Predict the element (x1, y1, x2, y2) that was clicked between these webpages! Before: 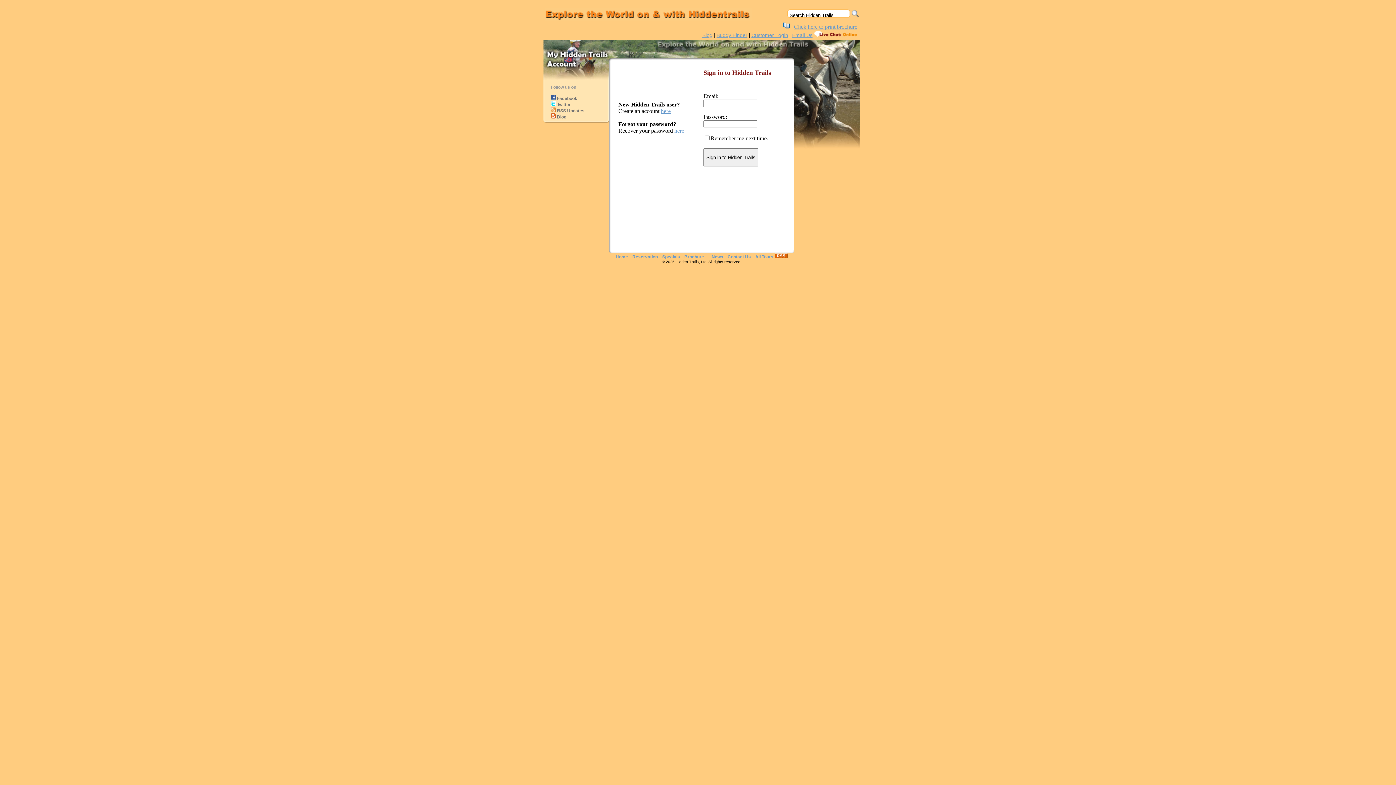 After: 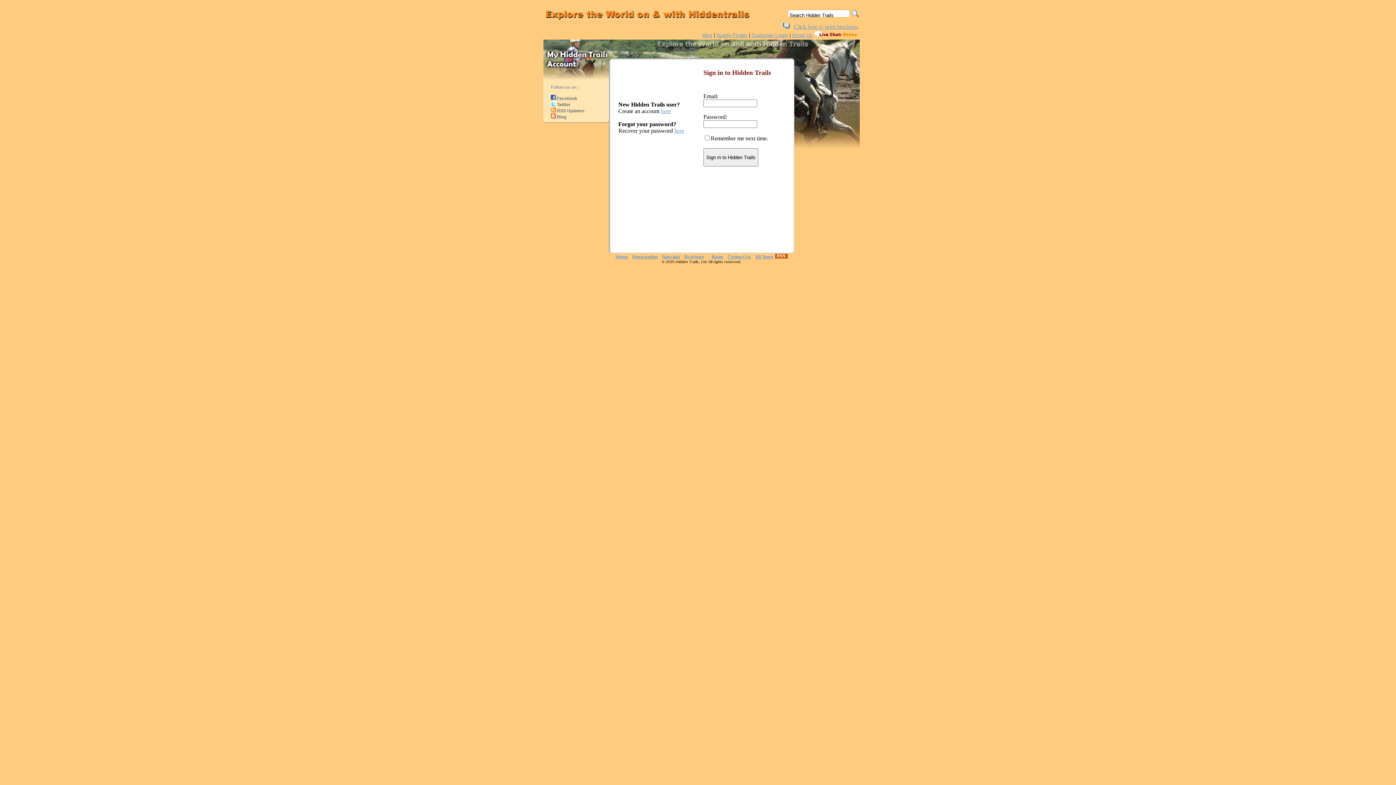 Action: bbox: (751, 32, 788, 38) label: Customer Login